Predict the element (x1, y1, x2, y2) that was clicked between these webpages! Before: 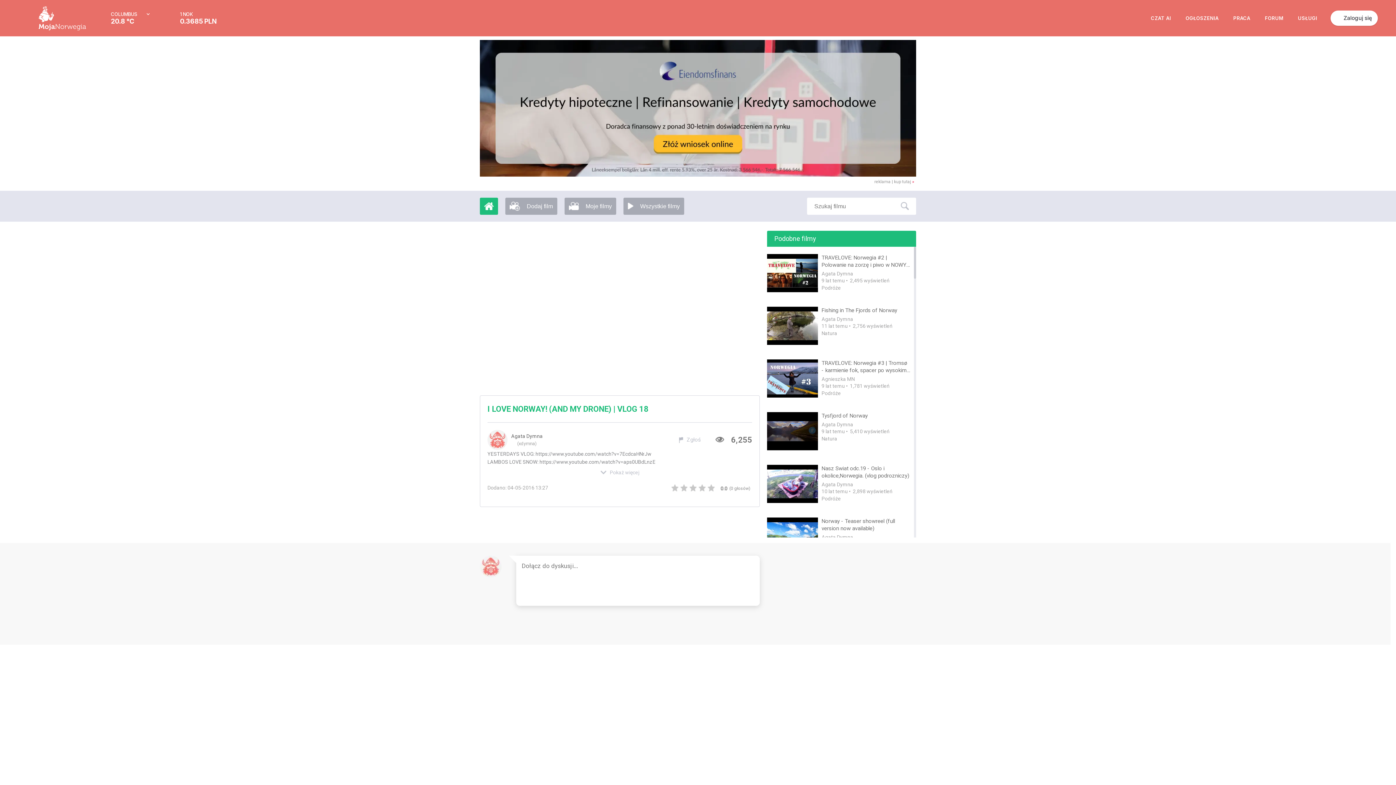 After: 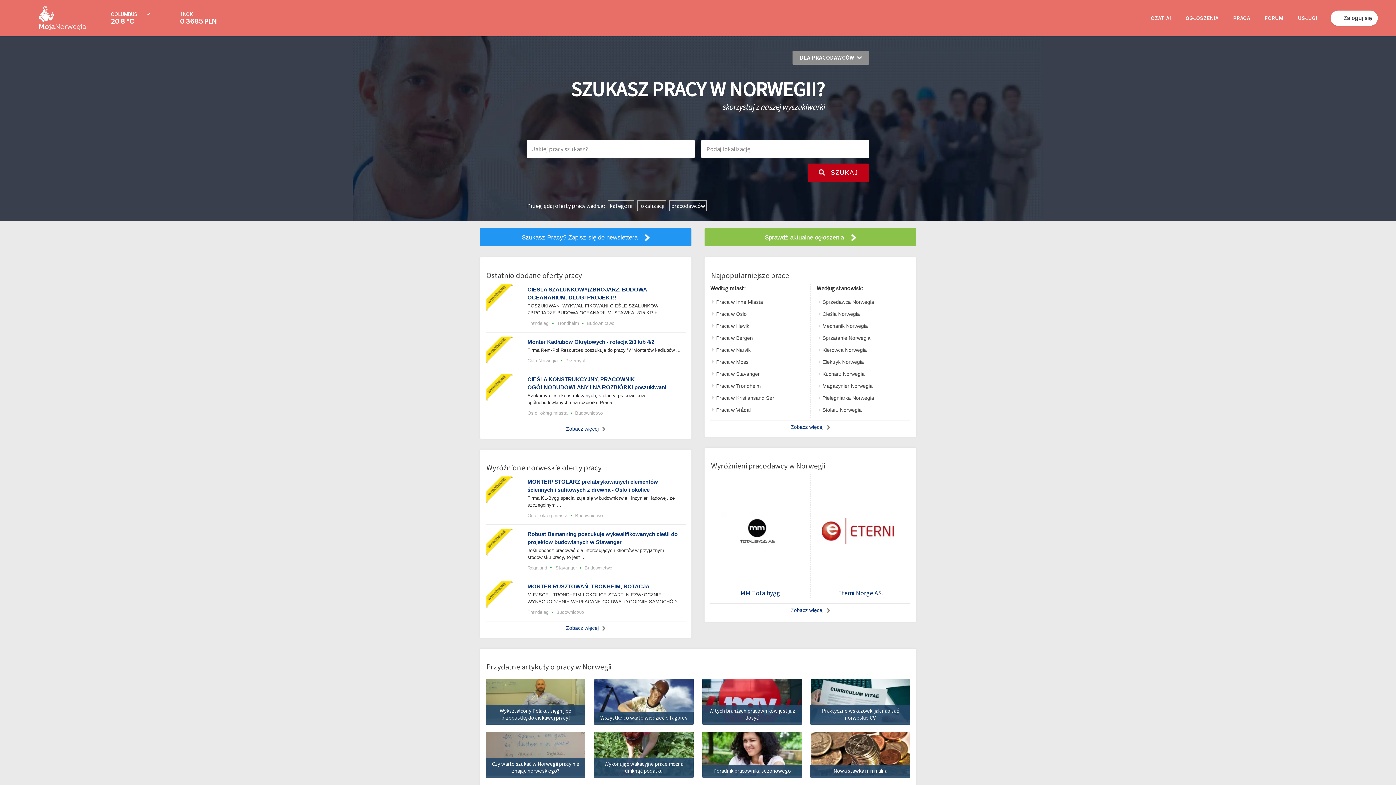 Action: label: PRACA bbox: (1224, 7, 1256, 28)